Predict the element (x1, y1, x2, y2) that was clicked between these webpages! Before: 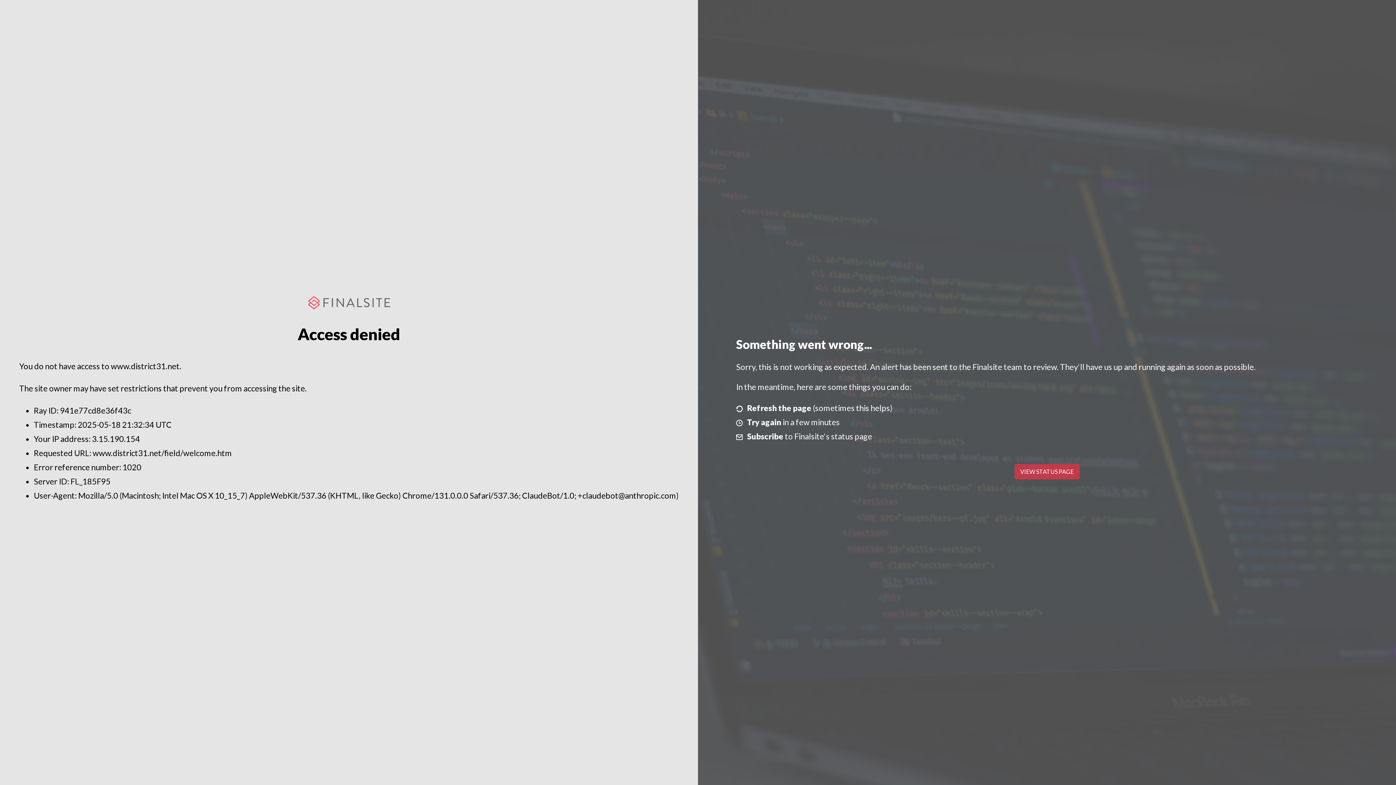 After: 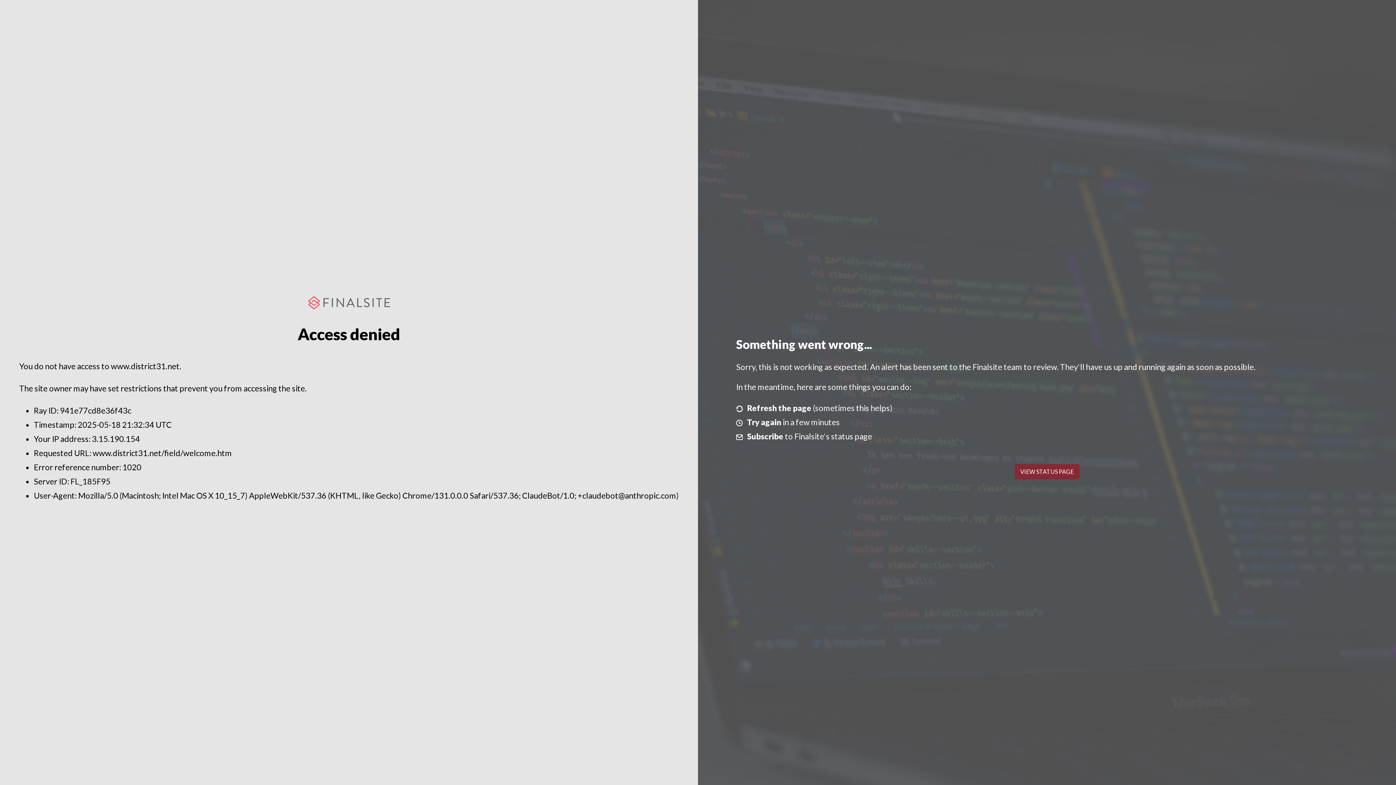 Action: label: VIEW STATUS PAGE bbox: (1014, 464, 1079, 479)